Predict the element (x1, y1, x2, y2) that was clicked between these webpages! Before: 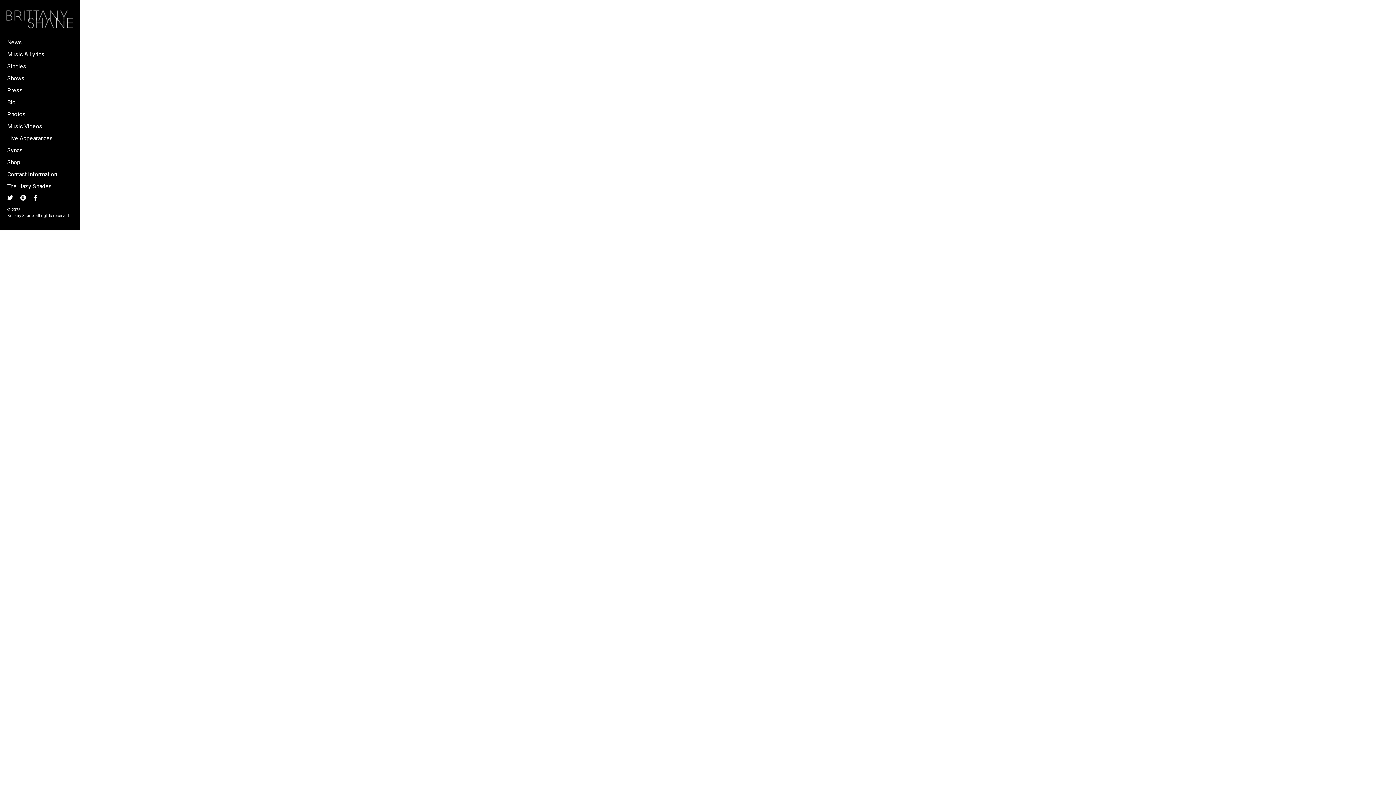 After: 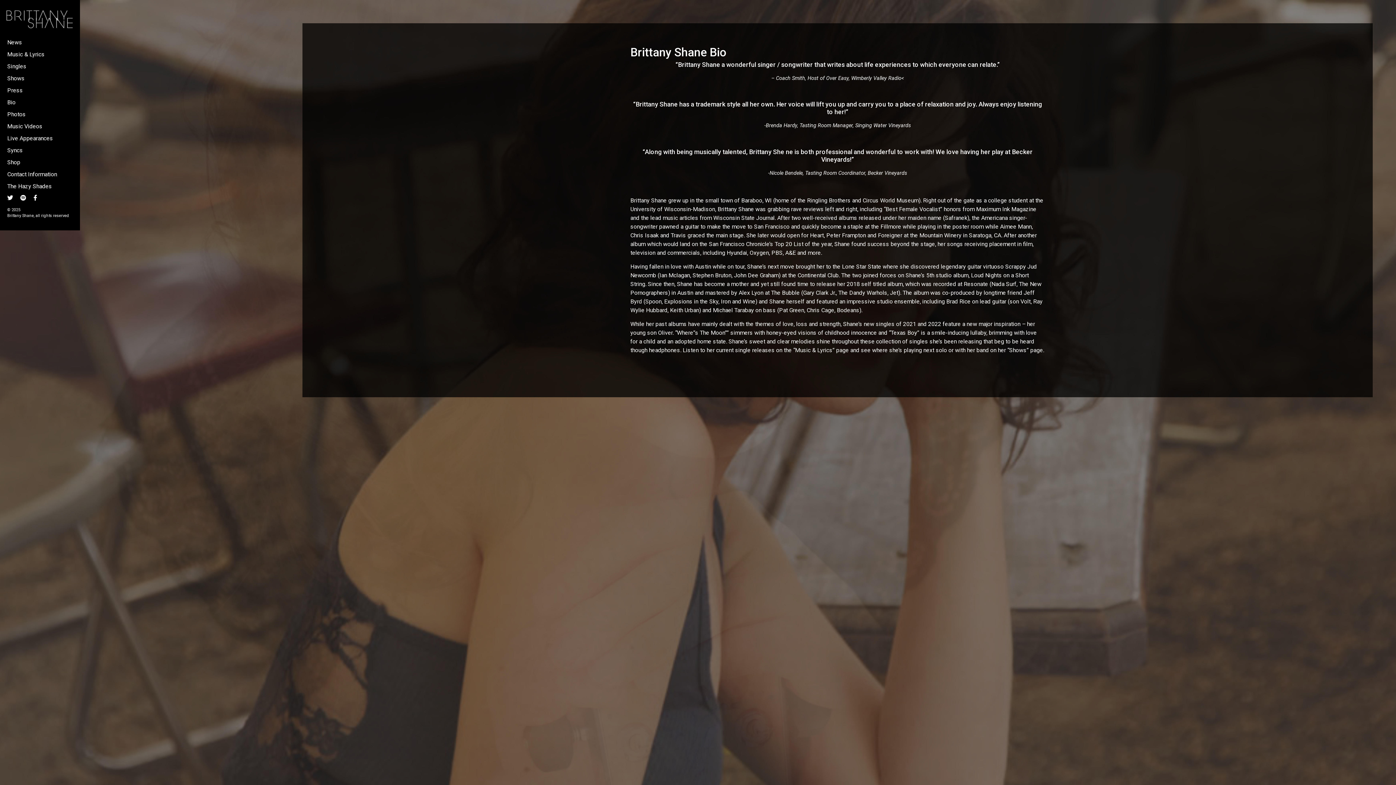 Action: bbox: (0, 96, 80, 108) label: Bio